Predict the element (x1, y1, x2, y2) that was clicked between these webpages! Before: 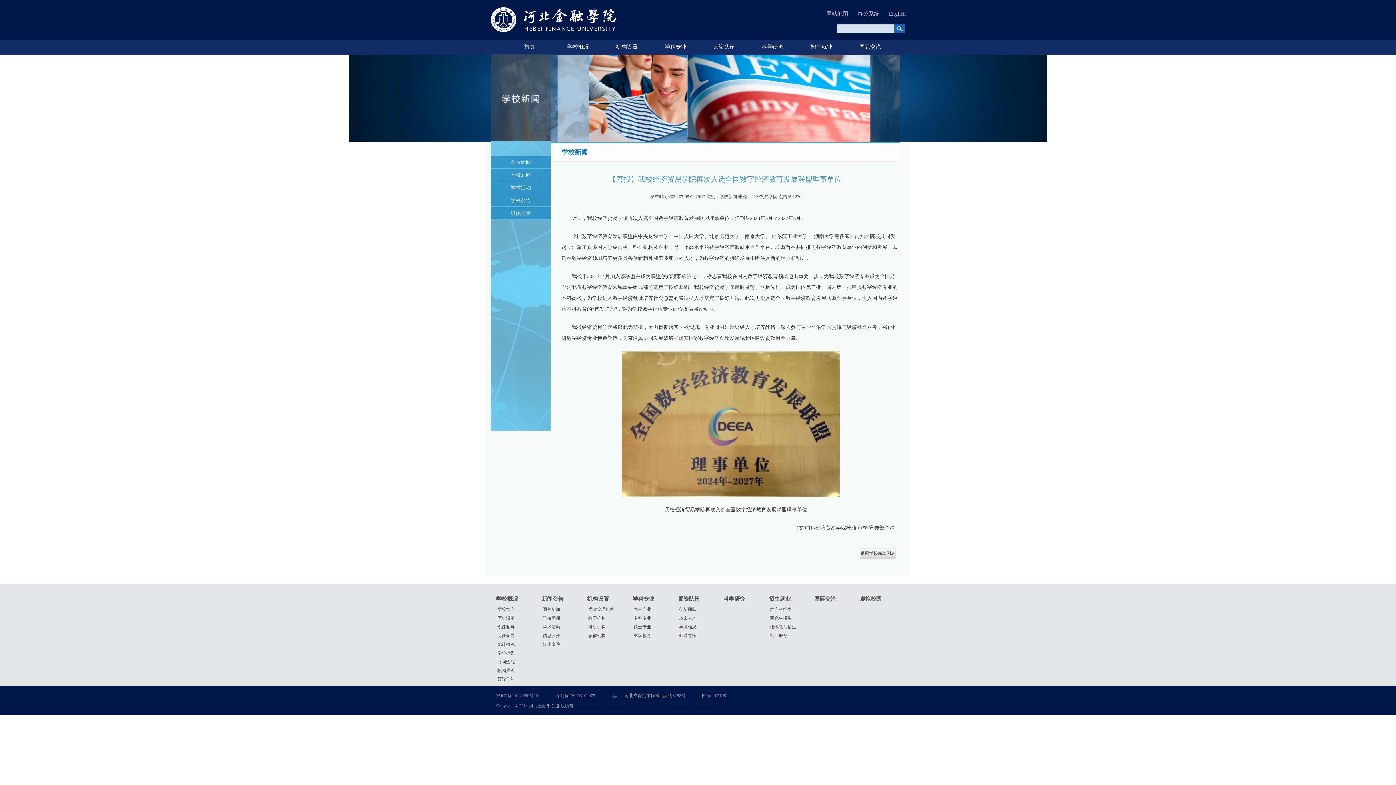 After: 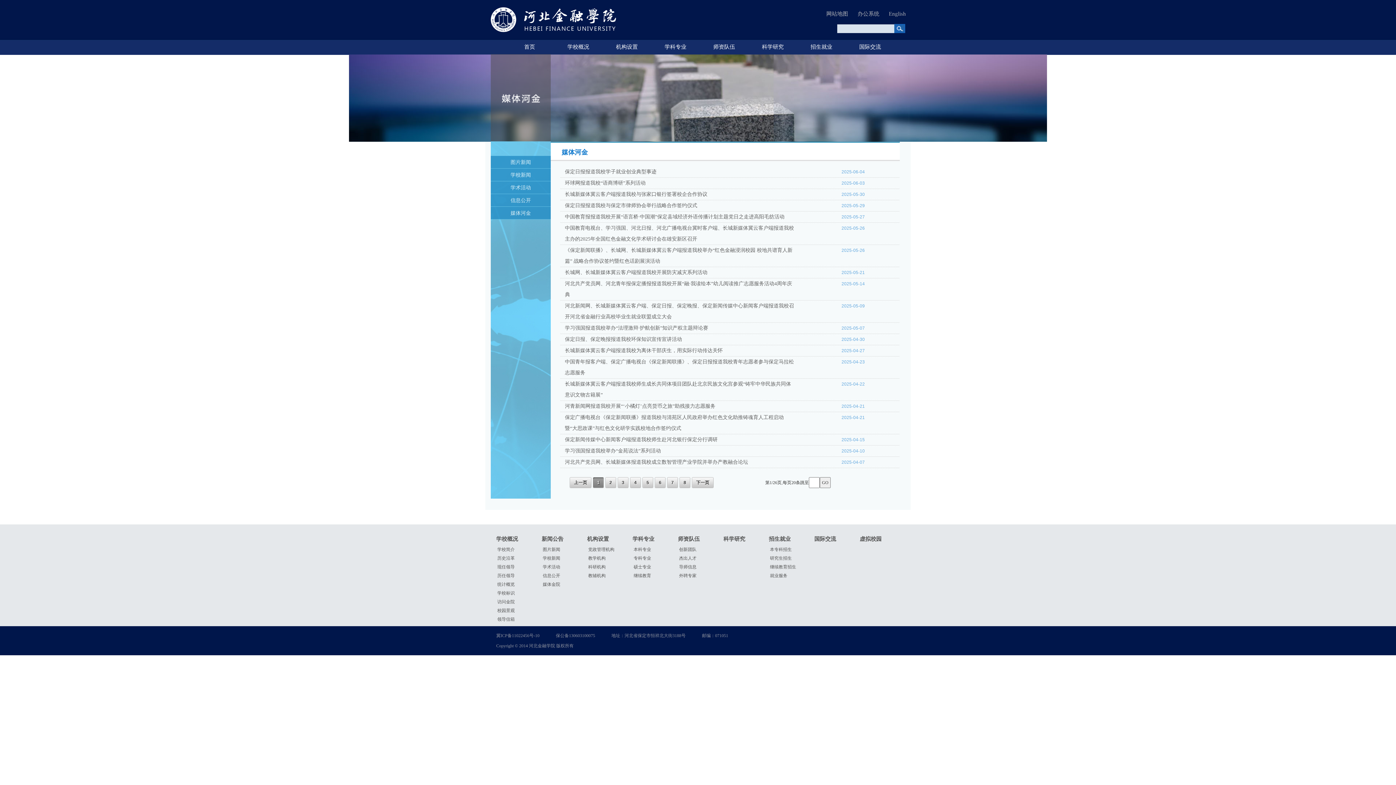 Action: bbox: (490, 206, 550, 219) label: 媒体河金